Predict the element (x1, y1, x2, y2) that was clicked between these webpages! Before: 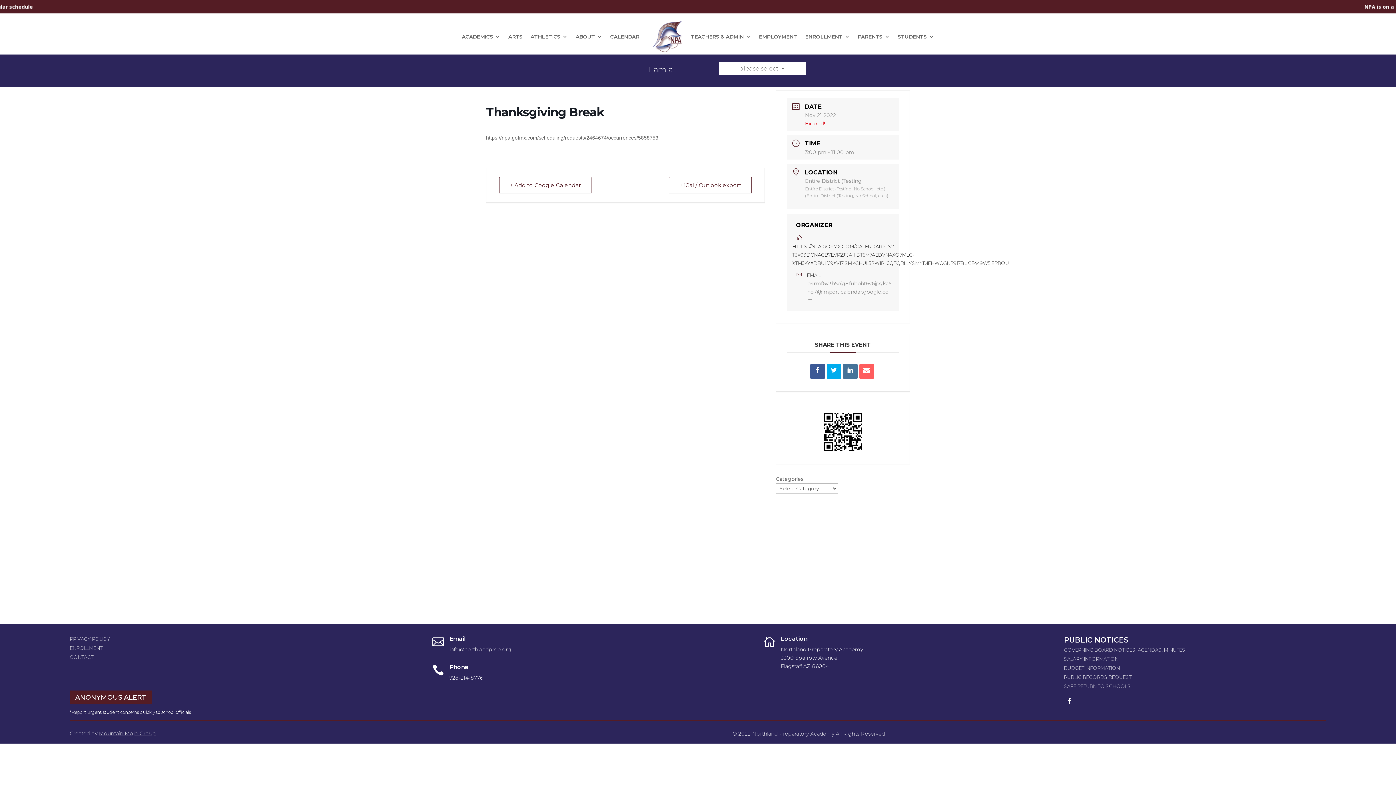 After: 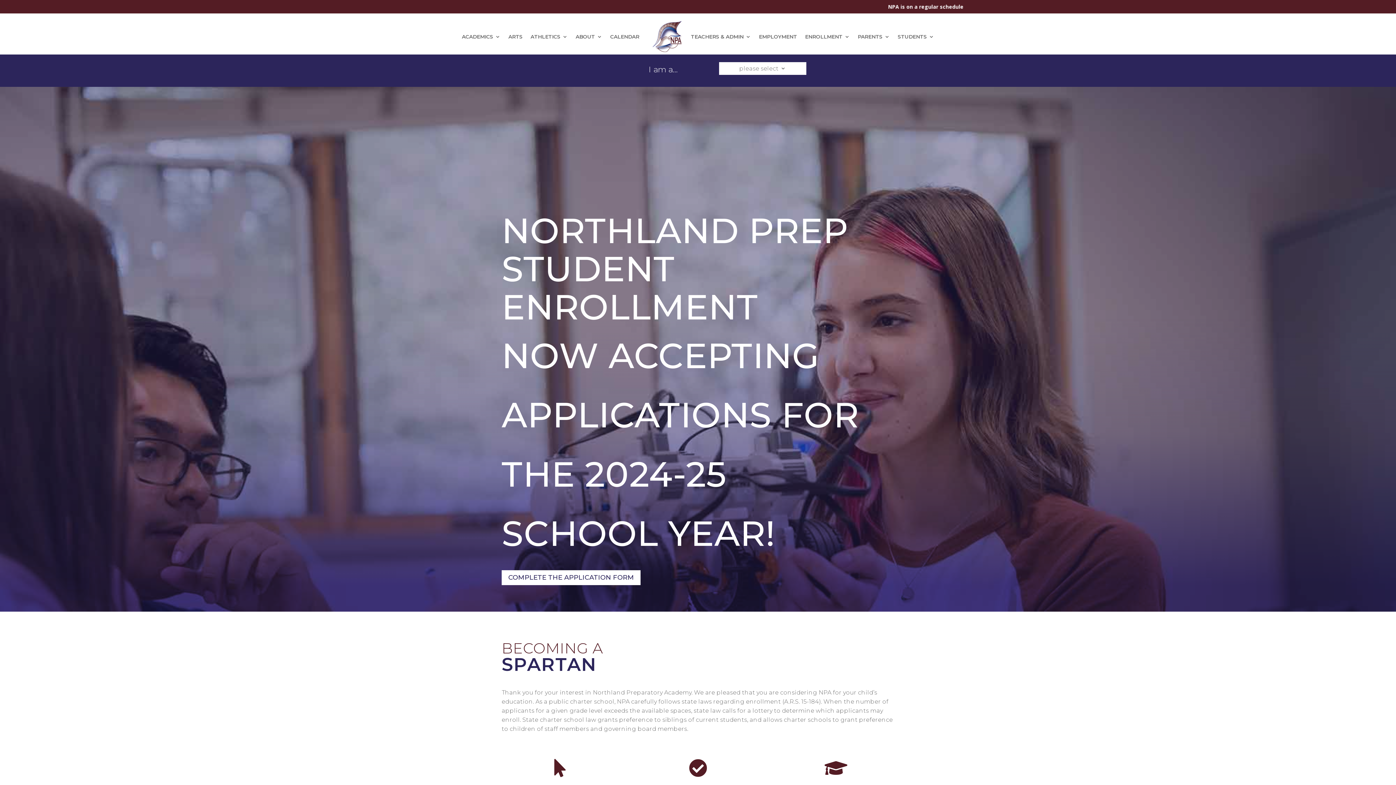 Action: label: ENROLLMENT bbox: (805, 18, 850, 54)